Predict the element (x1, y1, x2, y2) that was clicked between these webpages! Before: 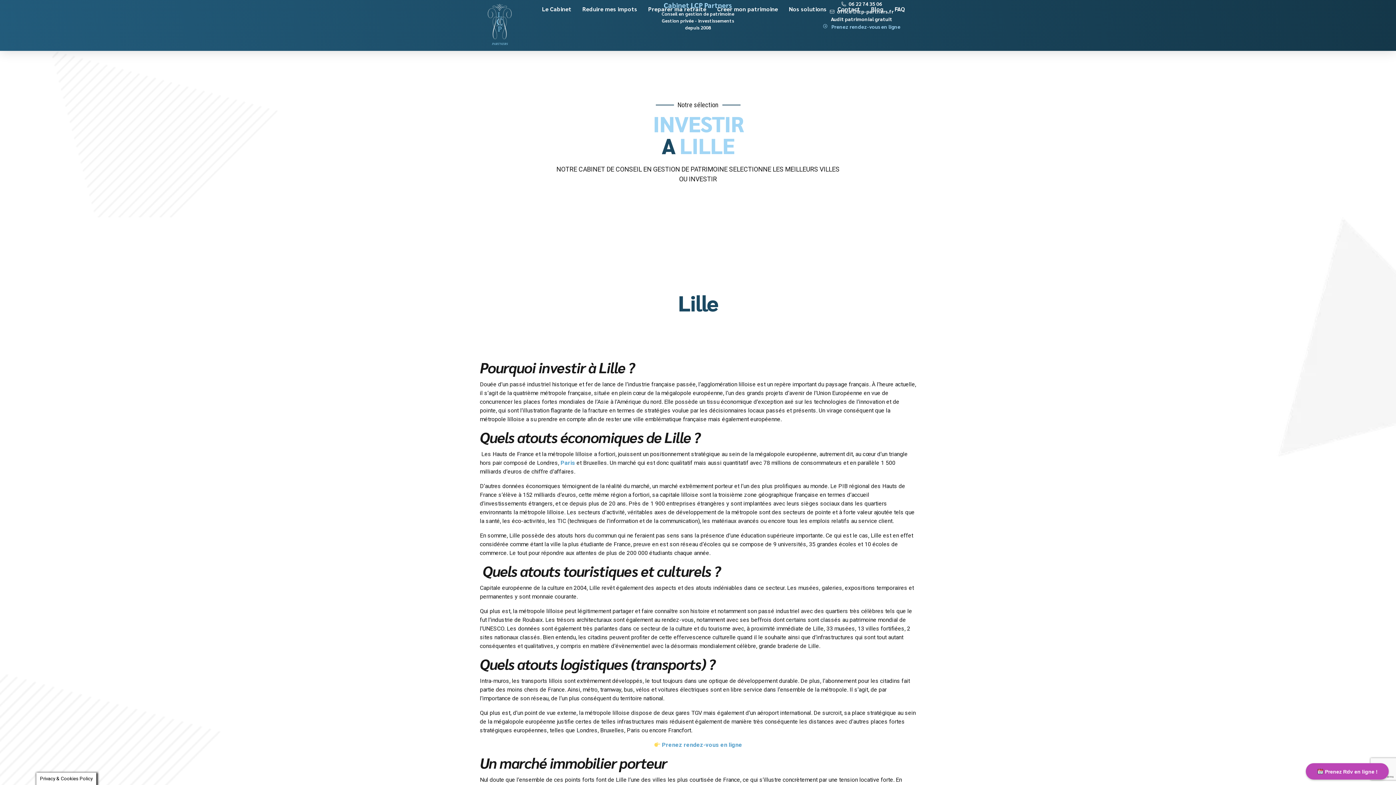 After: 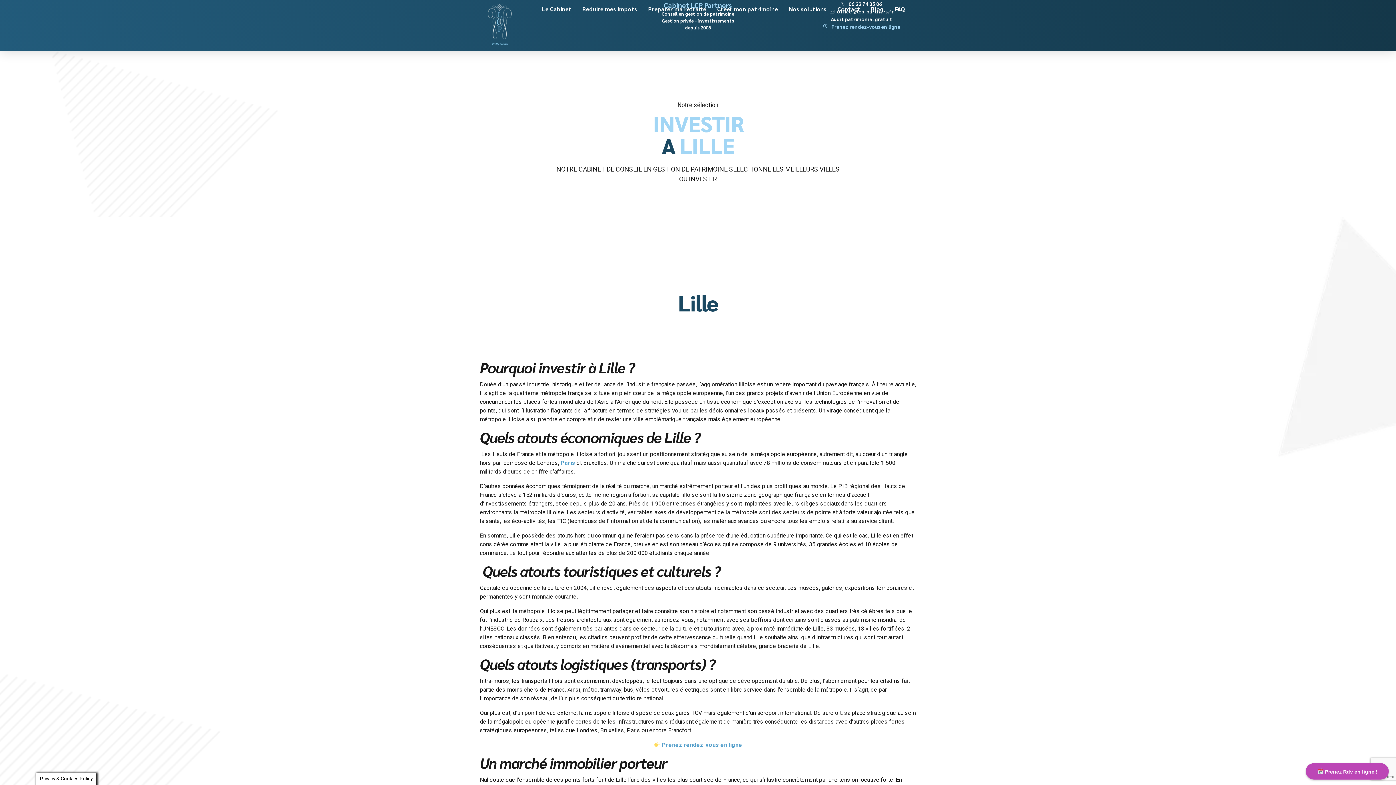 Action: label: Cabinet LCP Partners
Conseil en gestion de patrimoine
Gestion privée - investissements
depuis 2008
06 22 74 35 06
office
lcp-partners.fr
Audit patrimonial gratuit
 Prenez rendez-vous en ligne bbox: (589, 0, 916, 30)